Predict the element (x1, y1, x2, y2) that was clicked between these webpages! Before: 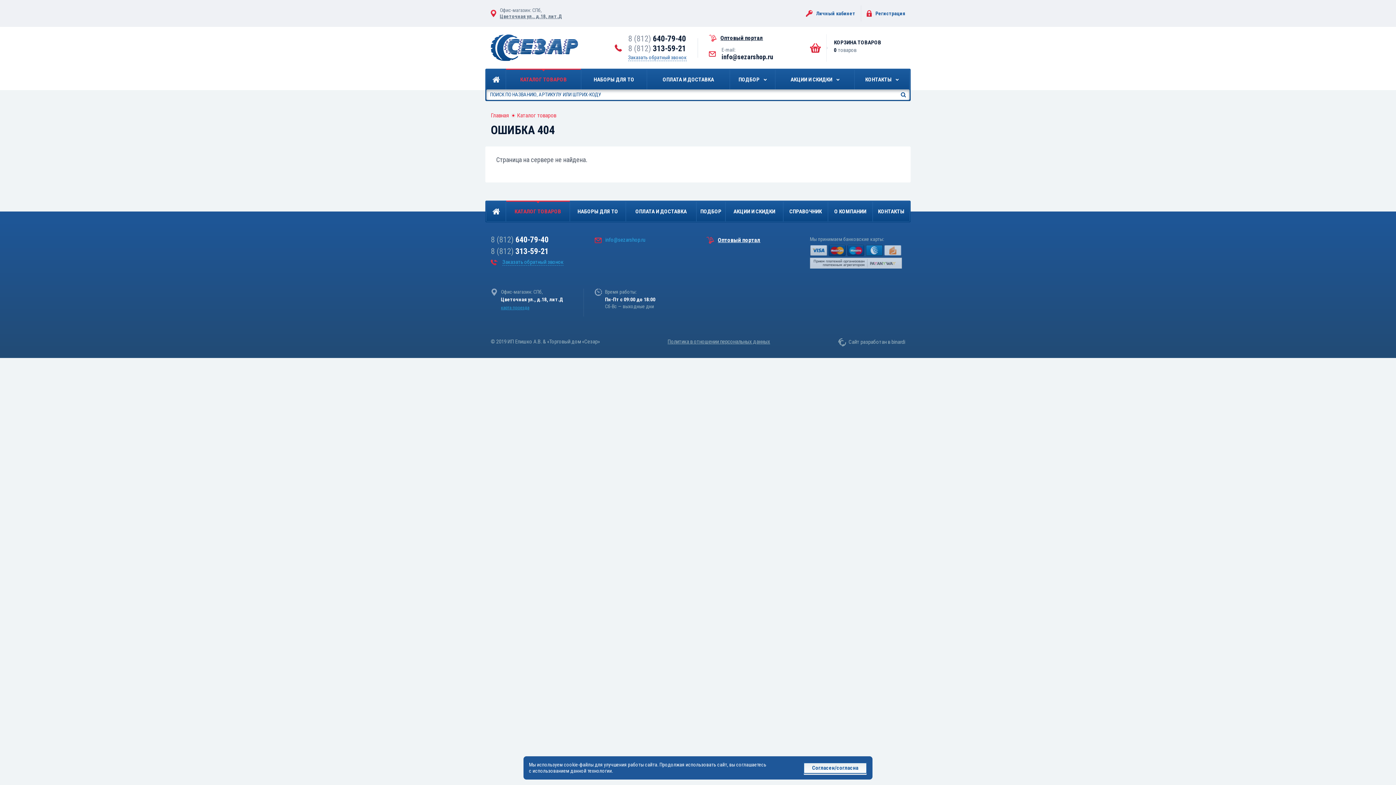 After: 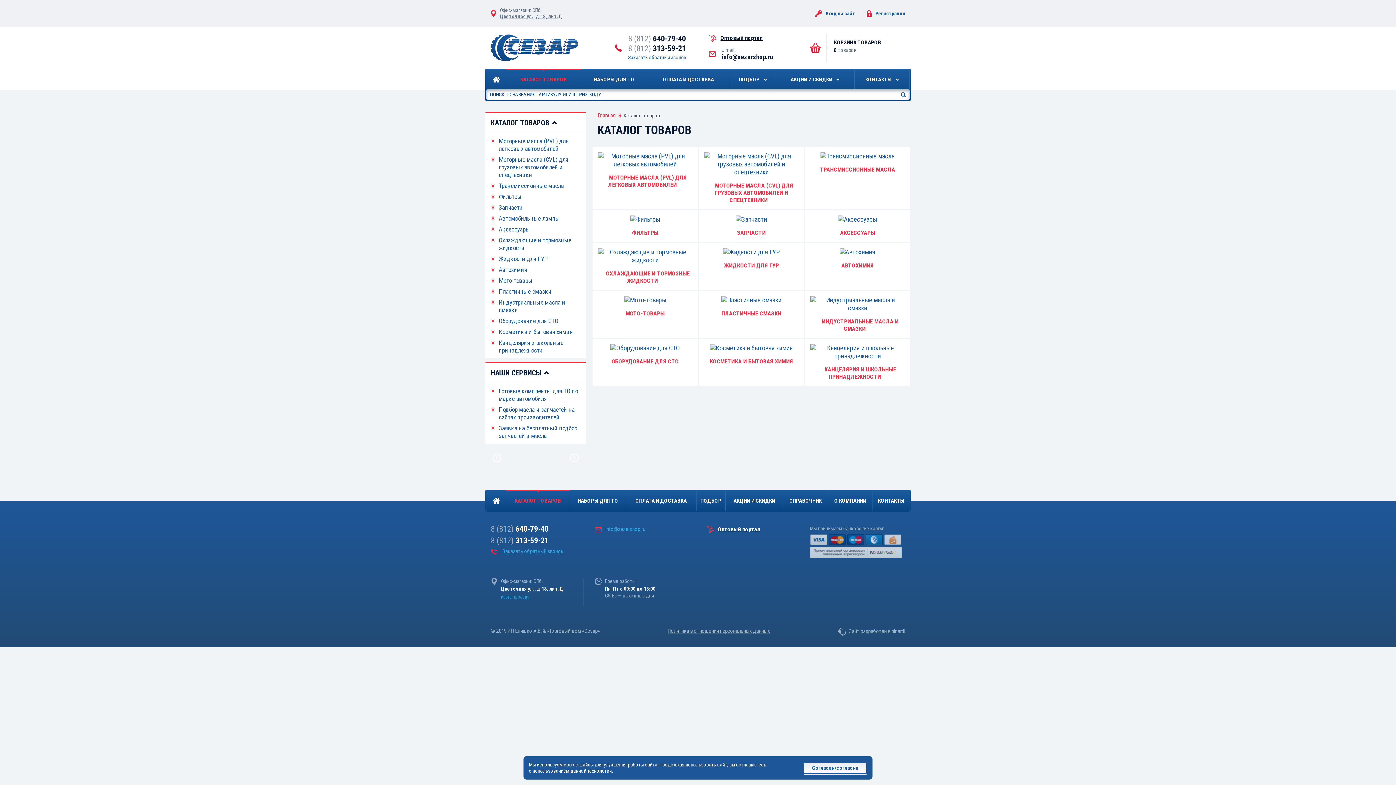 Action: label: КАТАЛОГ ТОВАРОВ bbox: (506, 69, 581, 89)